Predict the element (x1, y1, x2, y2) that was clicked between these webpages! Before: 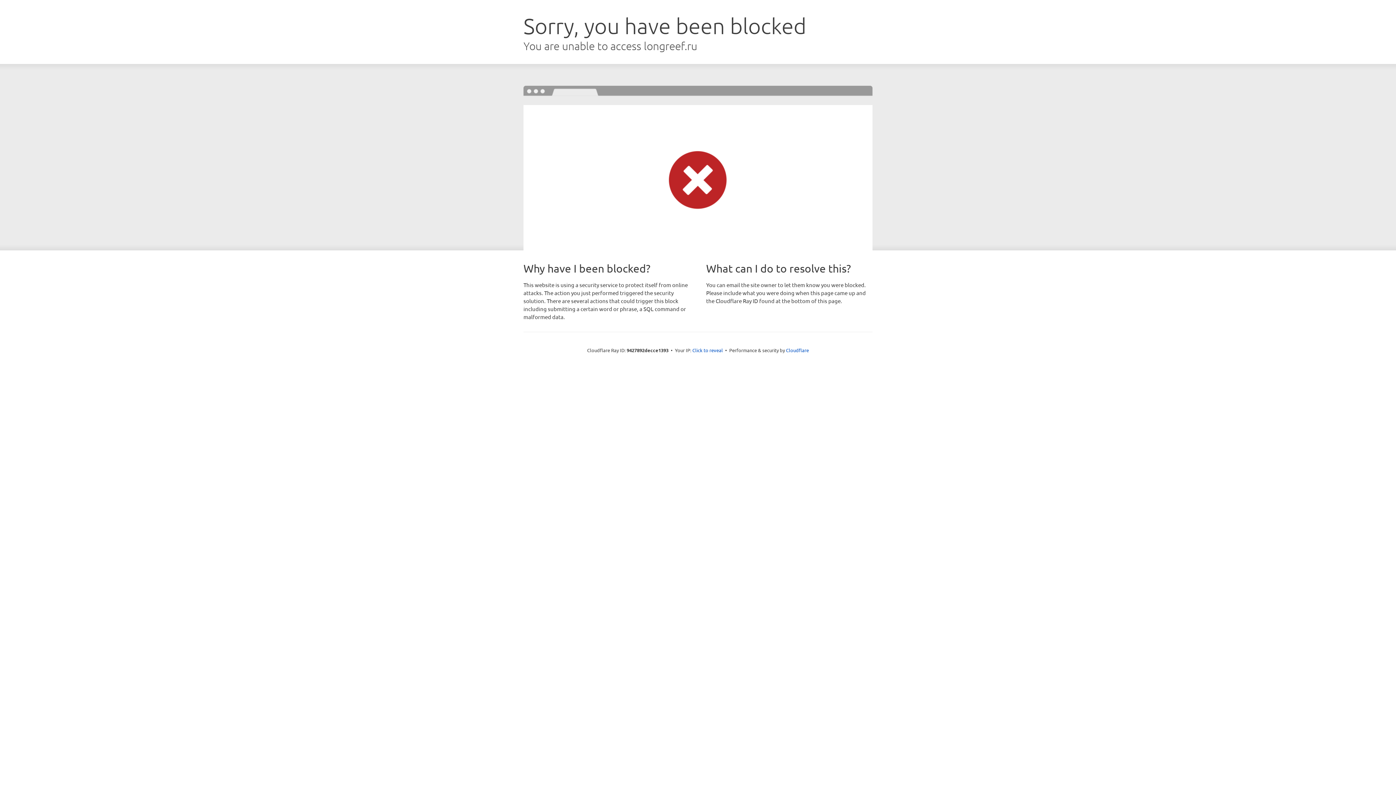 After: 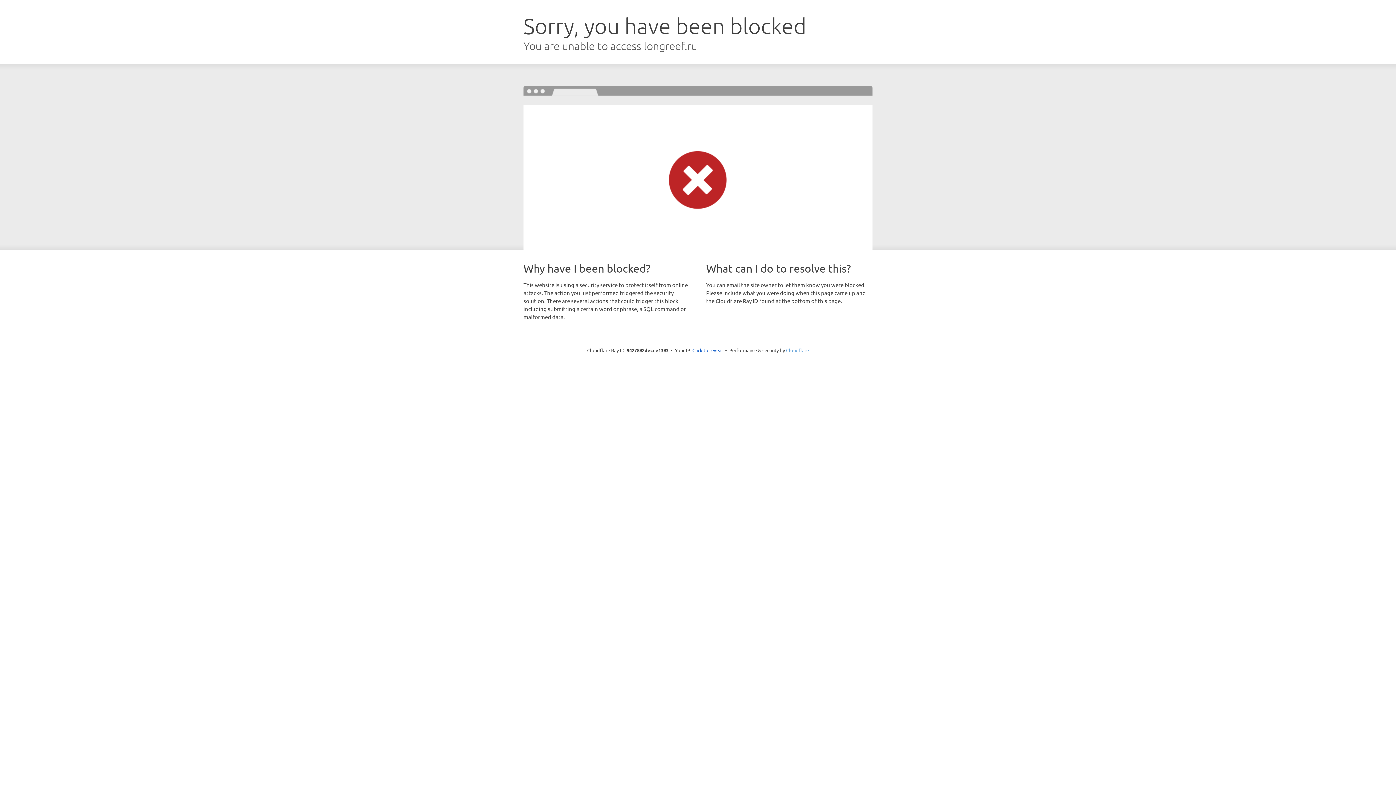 Action: bbox: (786, 347, 809, 353) label: Cloudflare